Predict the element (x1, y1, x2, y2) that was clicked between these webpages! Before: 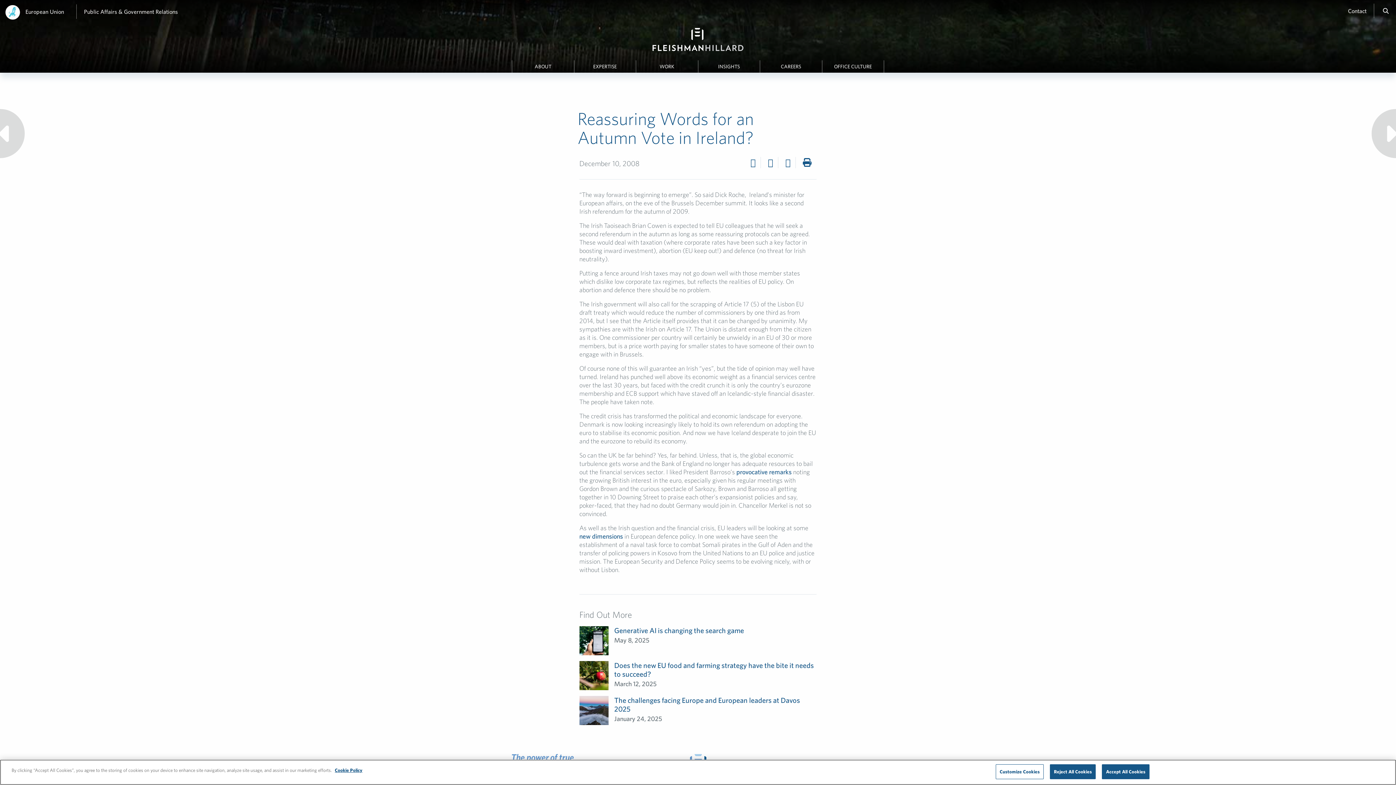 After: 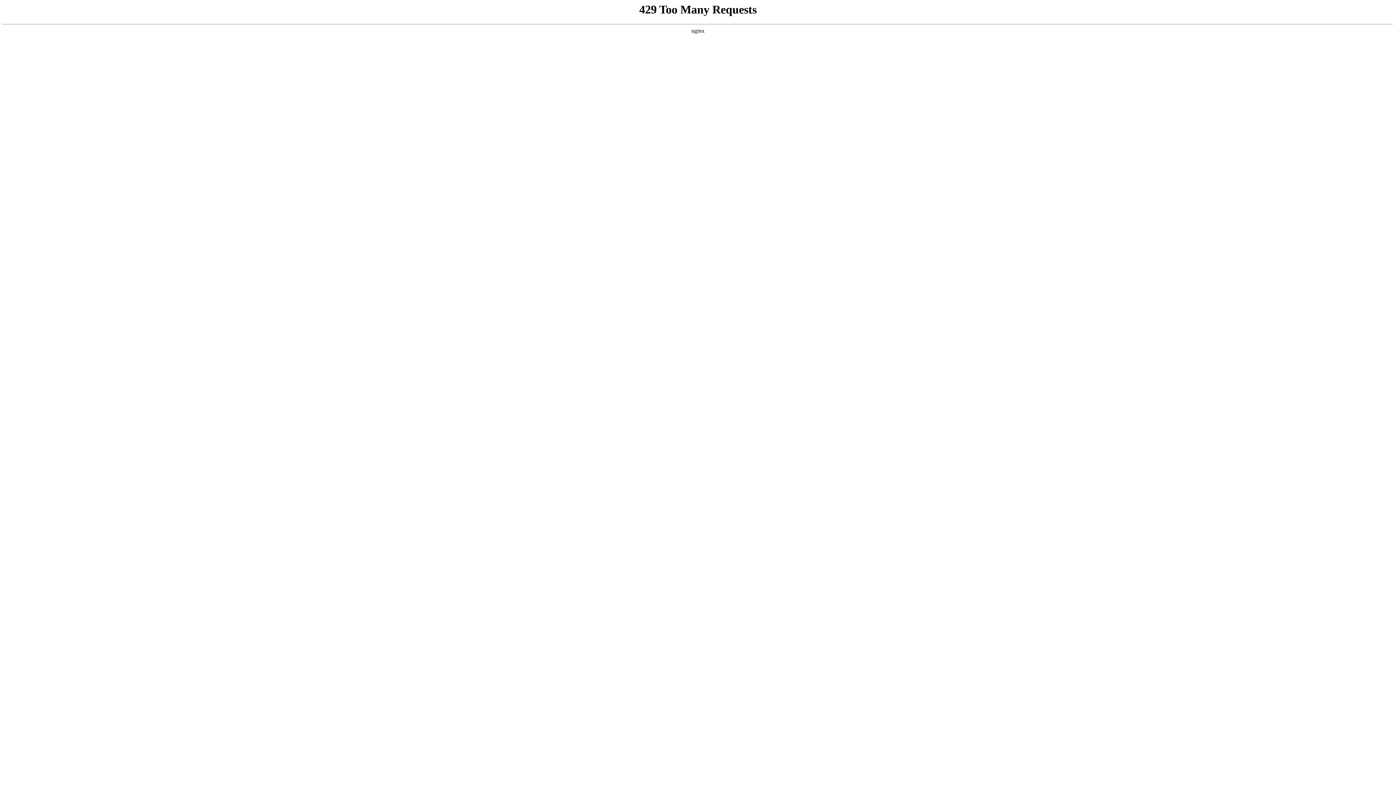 Action: bbox: (614, 626, 744, 634) label: Generative AI is changing the search game